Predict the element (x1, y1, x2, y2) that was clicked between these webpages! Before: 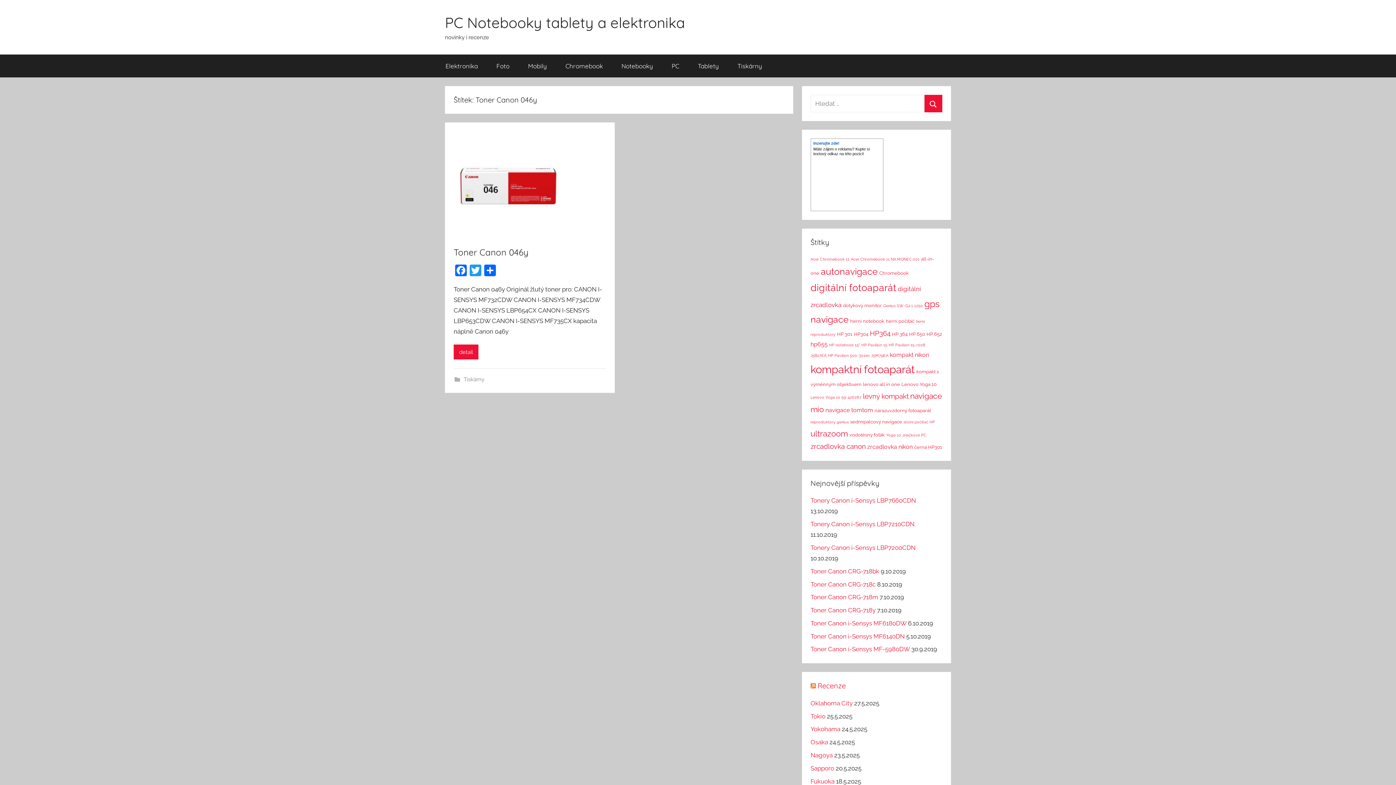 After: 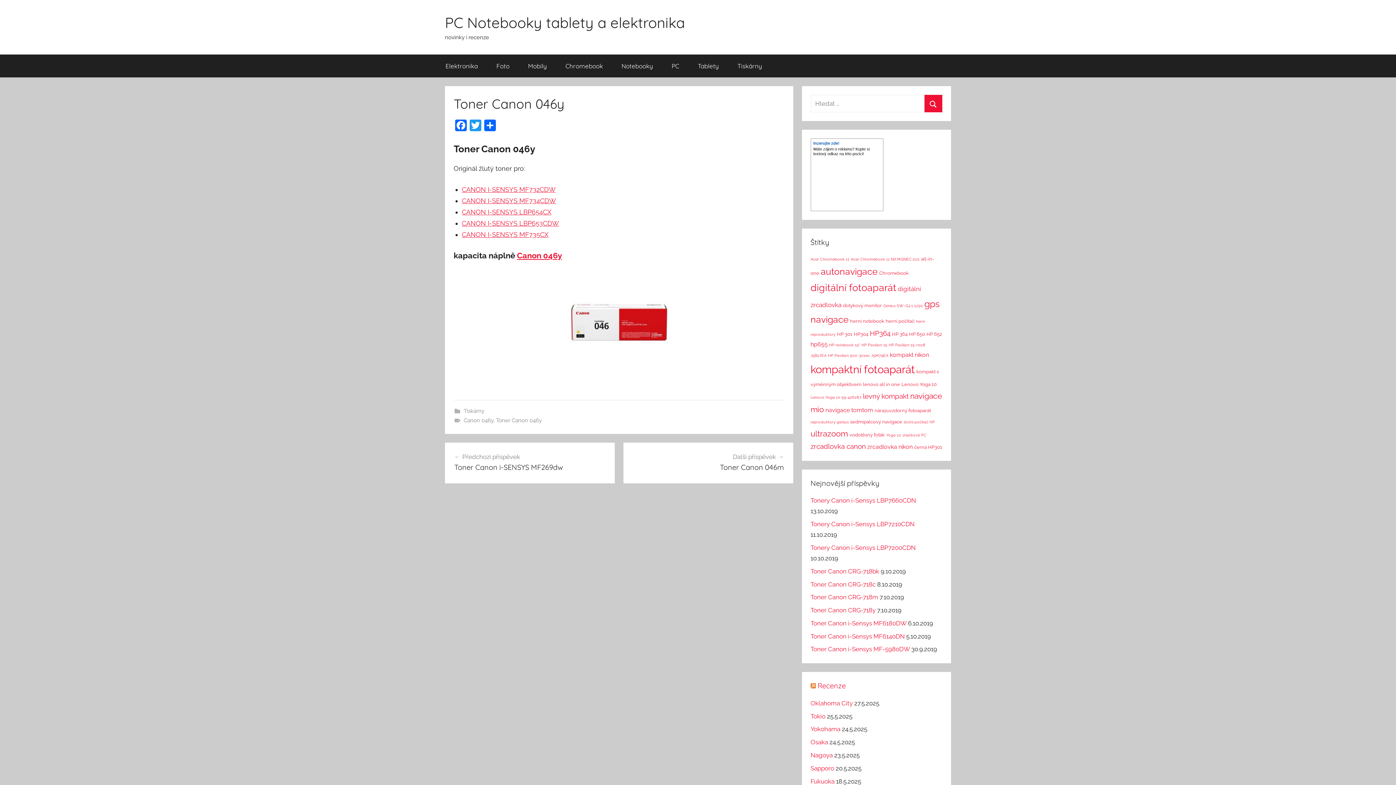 Action: bbox: (453, 132, 562, 140)